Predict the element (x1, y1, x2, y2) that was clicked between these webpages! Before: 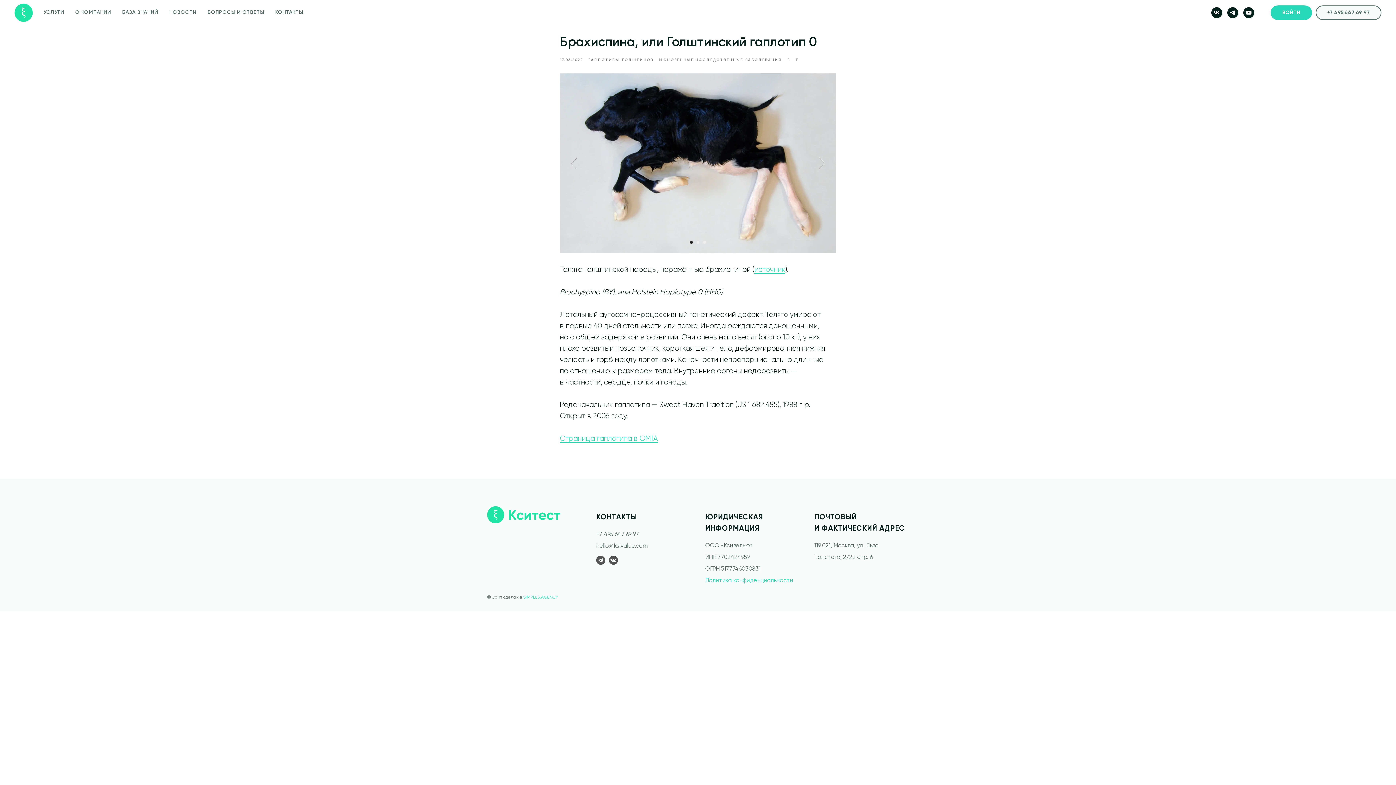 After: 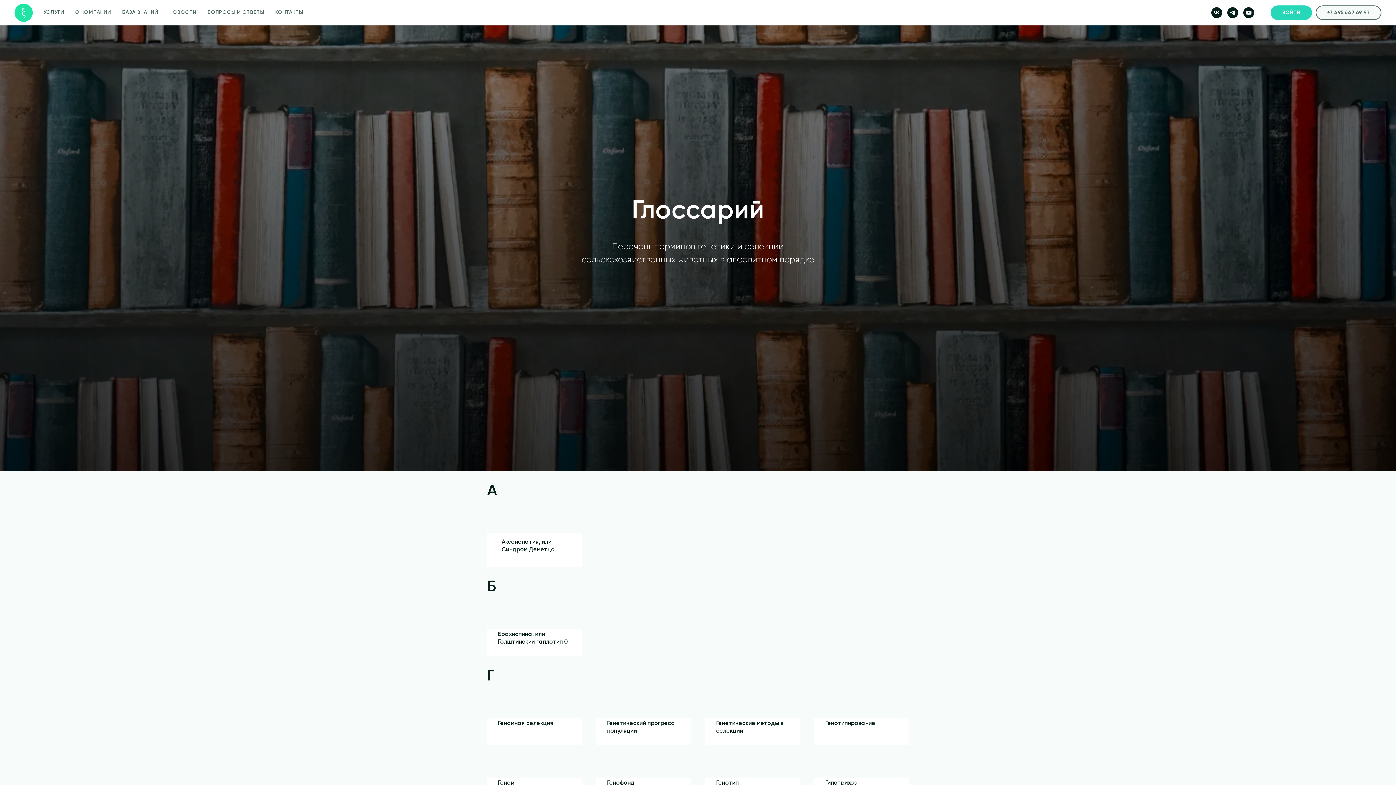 Action: bbox: (796, 56, 798, 62) label: Г